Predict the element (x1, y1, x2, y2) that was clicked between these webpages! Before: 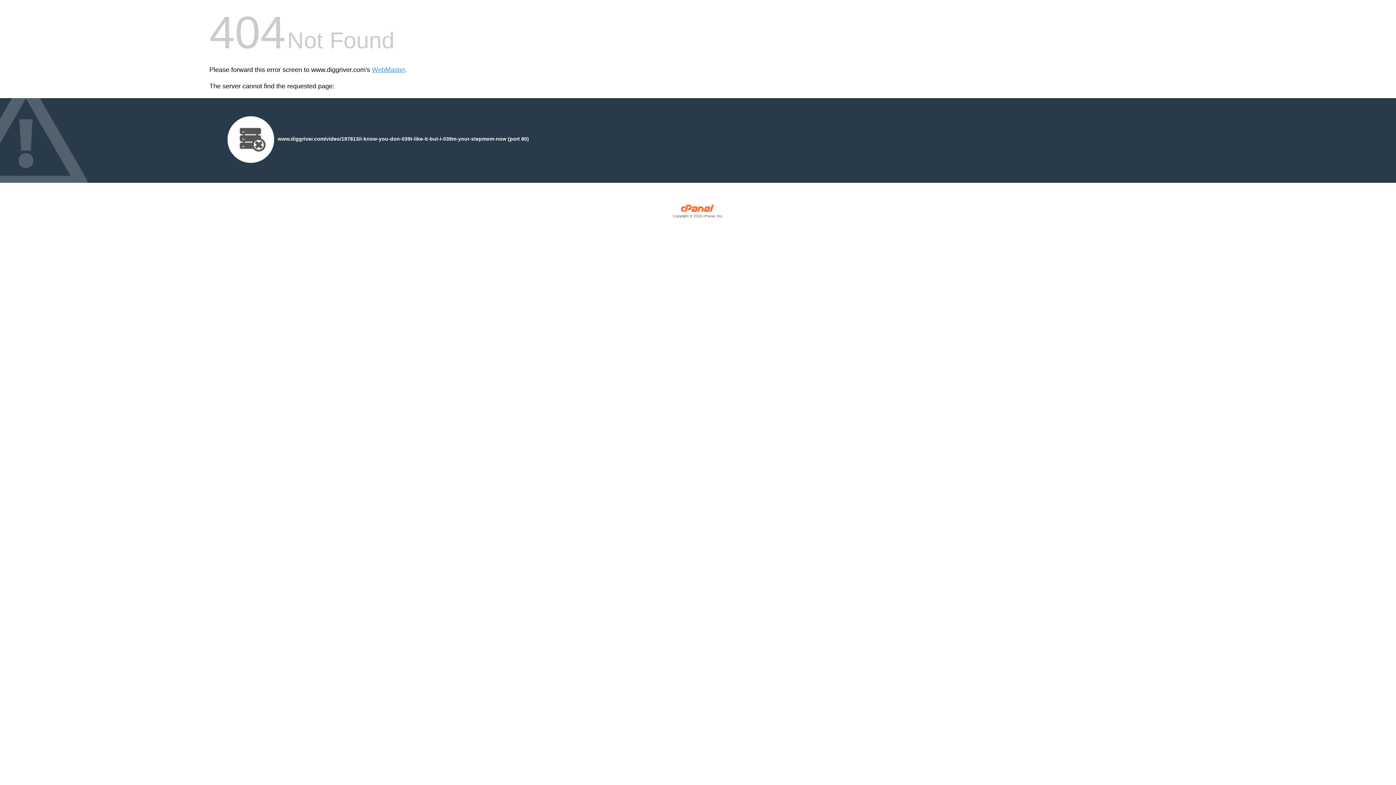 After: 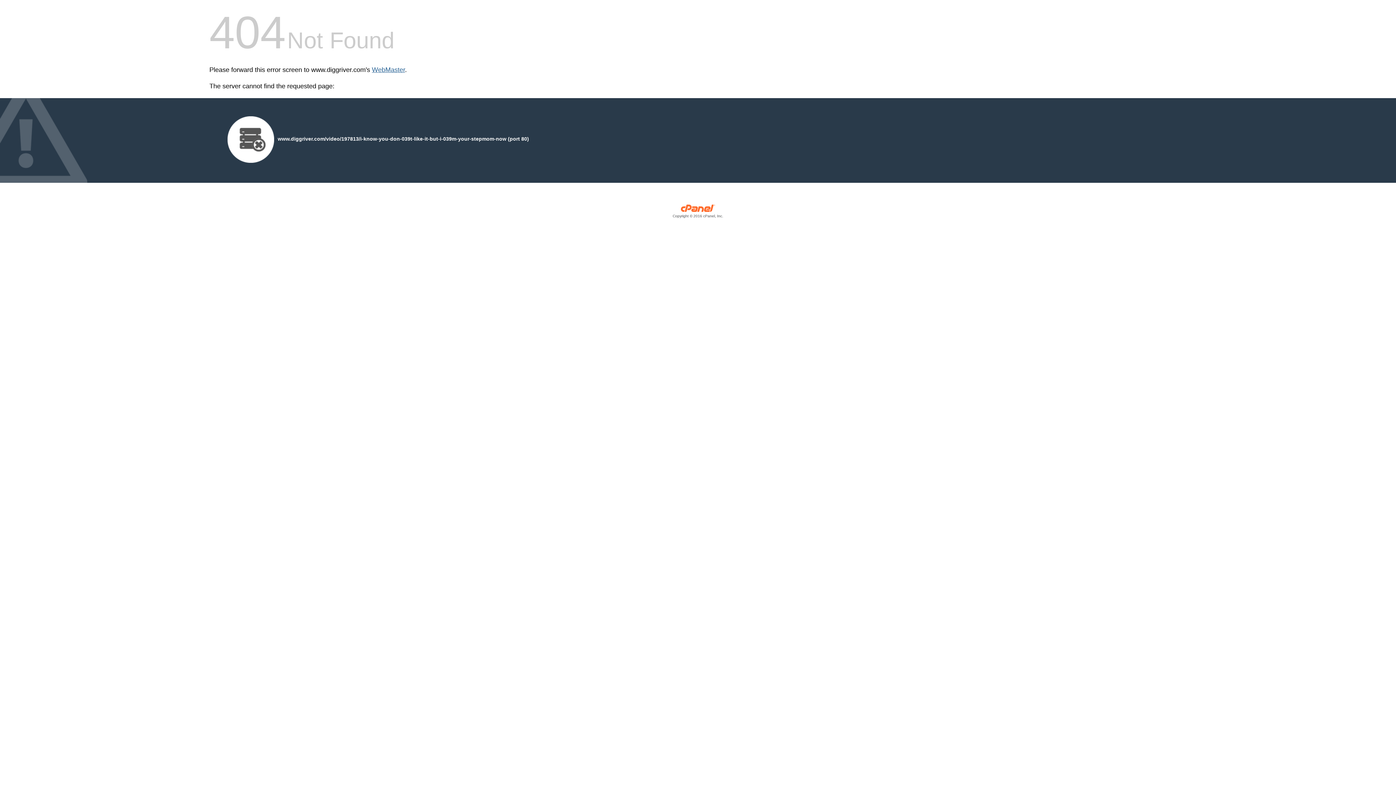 Action: bbox: (372, 66, 405, 73) label: WebMaster